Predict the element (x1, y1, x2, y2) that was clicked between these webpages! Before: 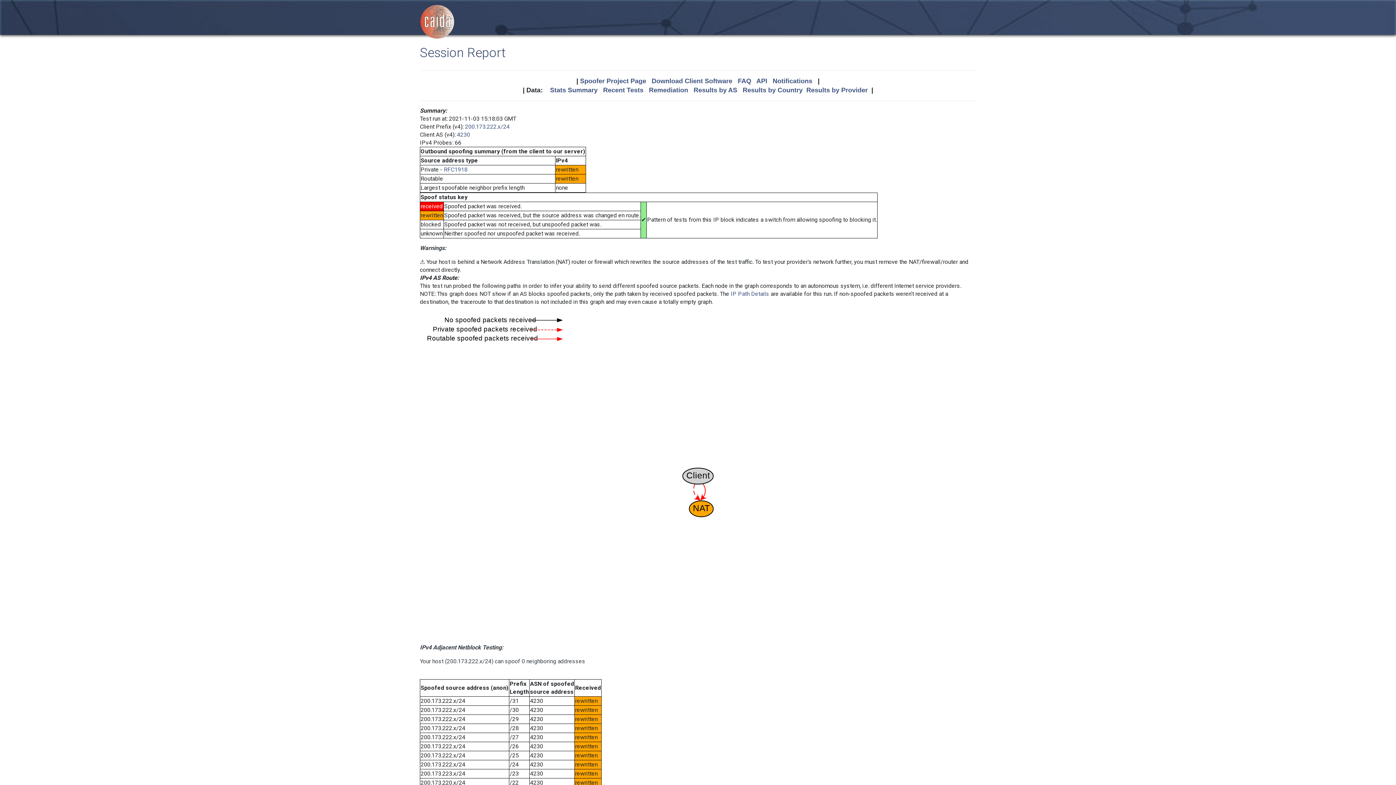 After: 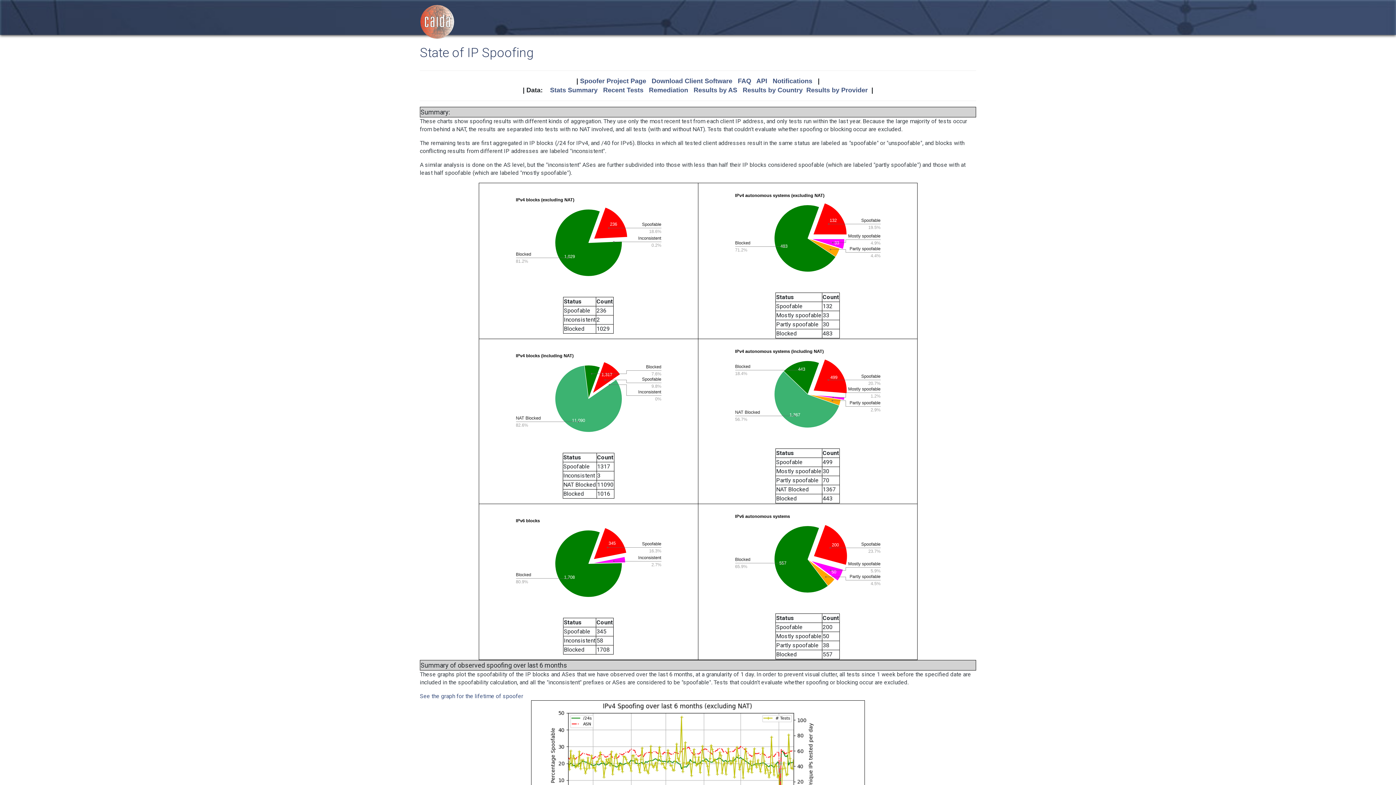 Action: label: Stats Summary bbox: (550, 86, 597, 93)